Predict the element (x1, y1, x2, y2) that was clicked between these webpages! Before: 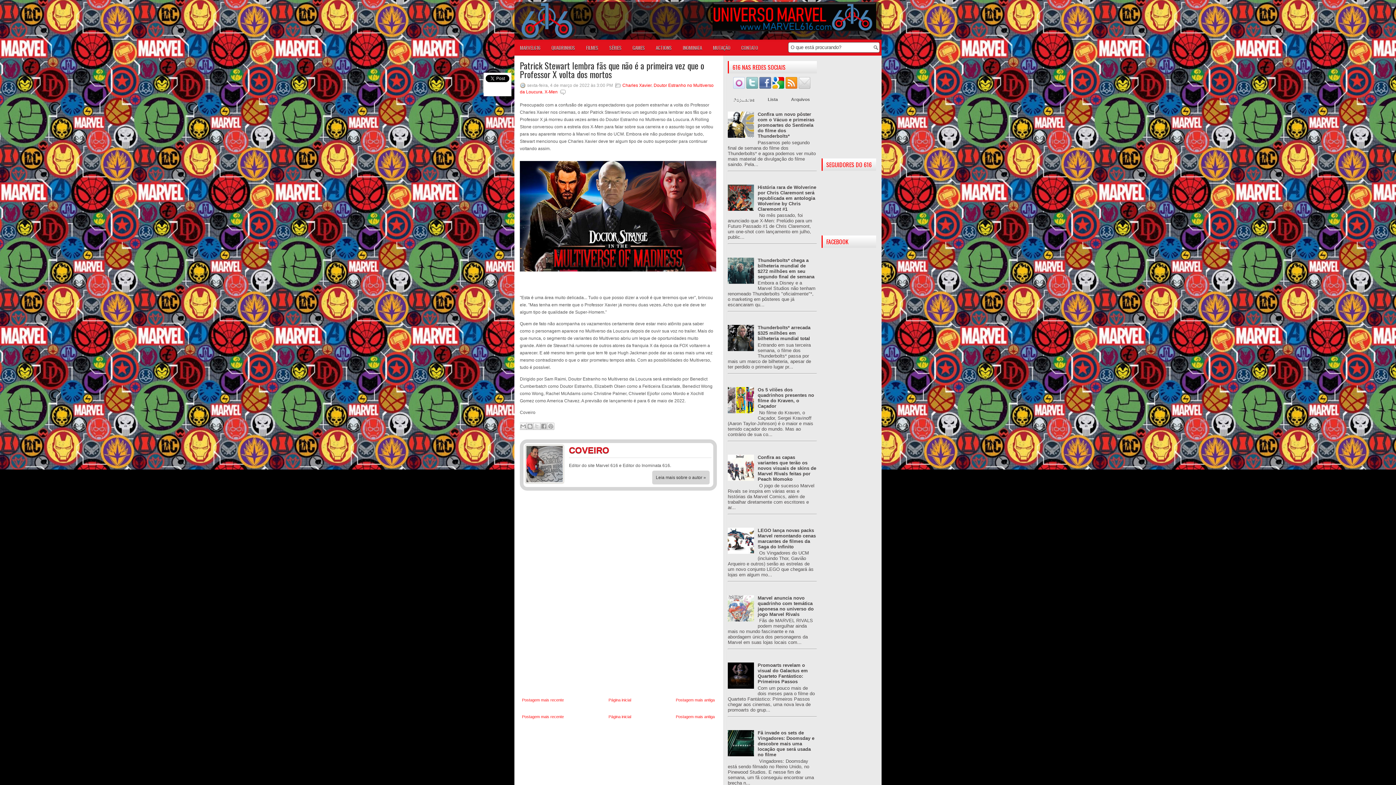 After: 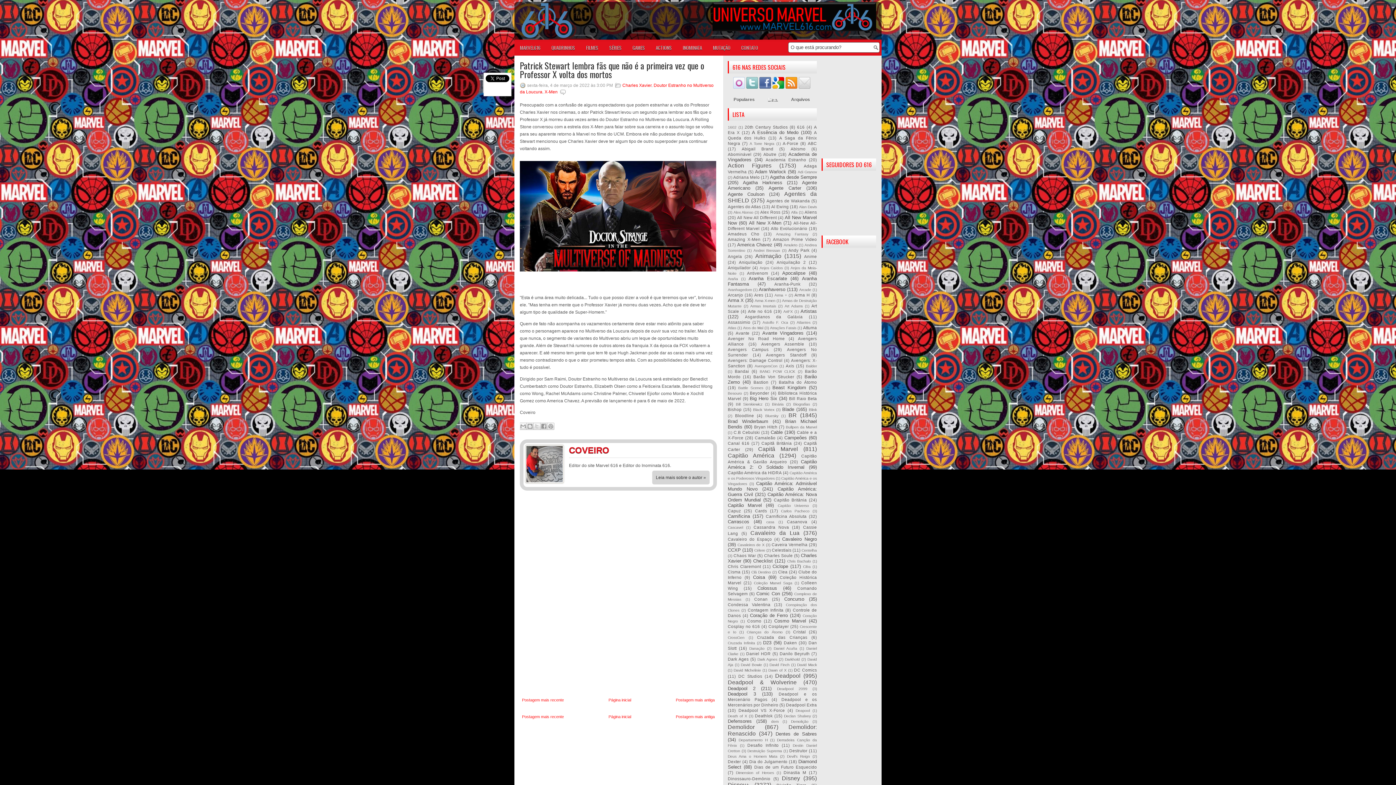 Action: bbox: (762, 95, 784, 104) label: Lista